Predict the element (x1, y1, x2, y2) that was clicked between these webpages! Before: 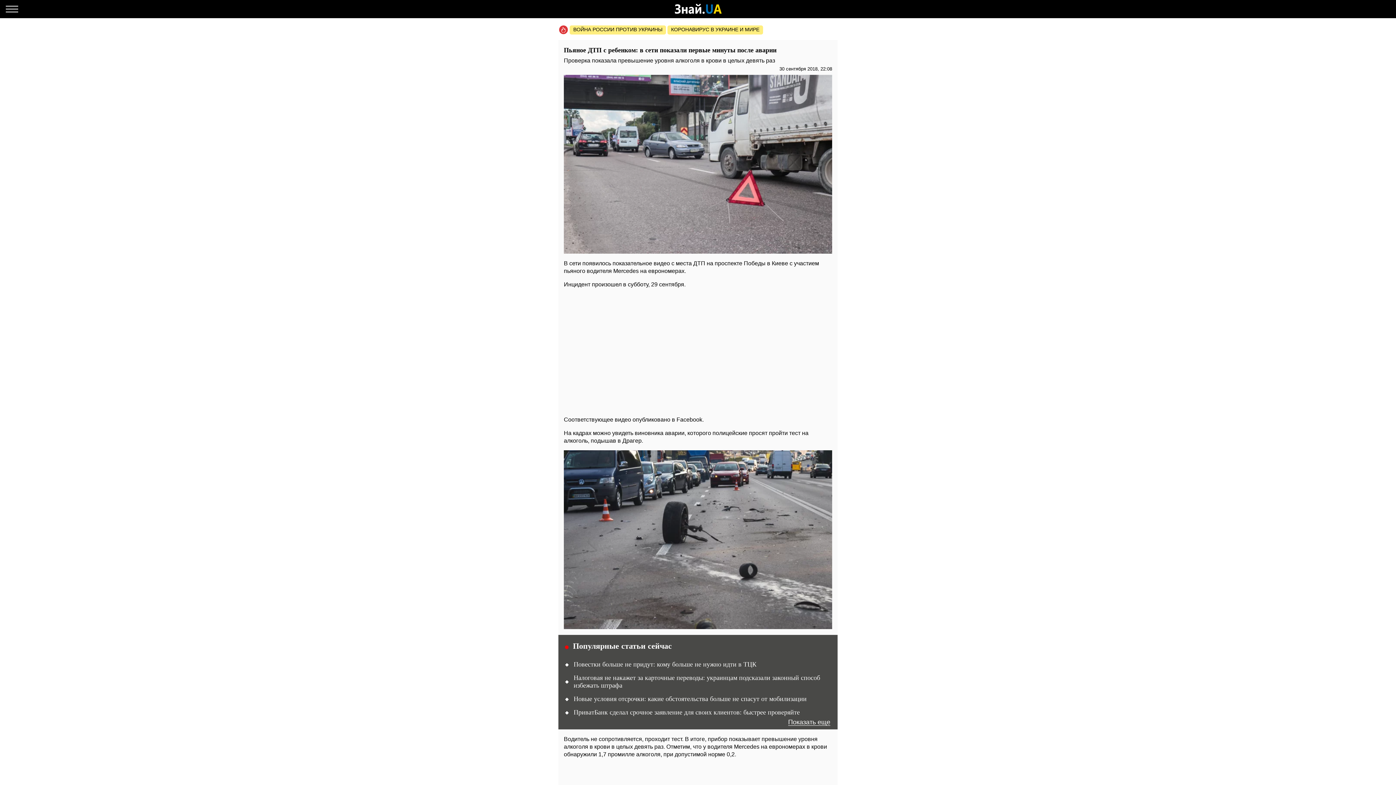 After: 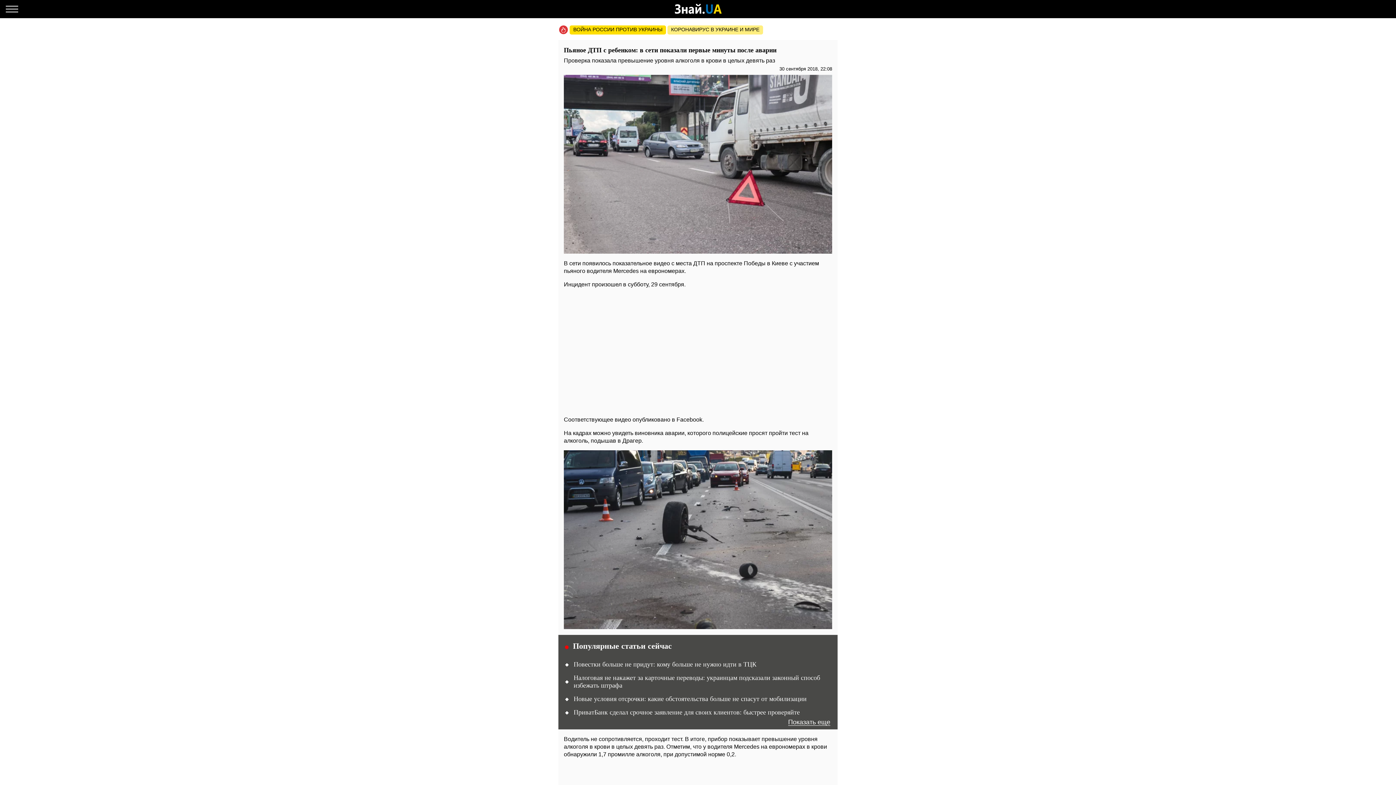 Action: label: ВОЙНА РОССИИ ПРОТИВ УКРАИНЫ bbox: (569, 25, 666, 34)